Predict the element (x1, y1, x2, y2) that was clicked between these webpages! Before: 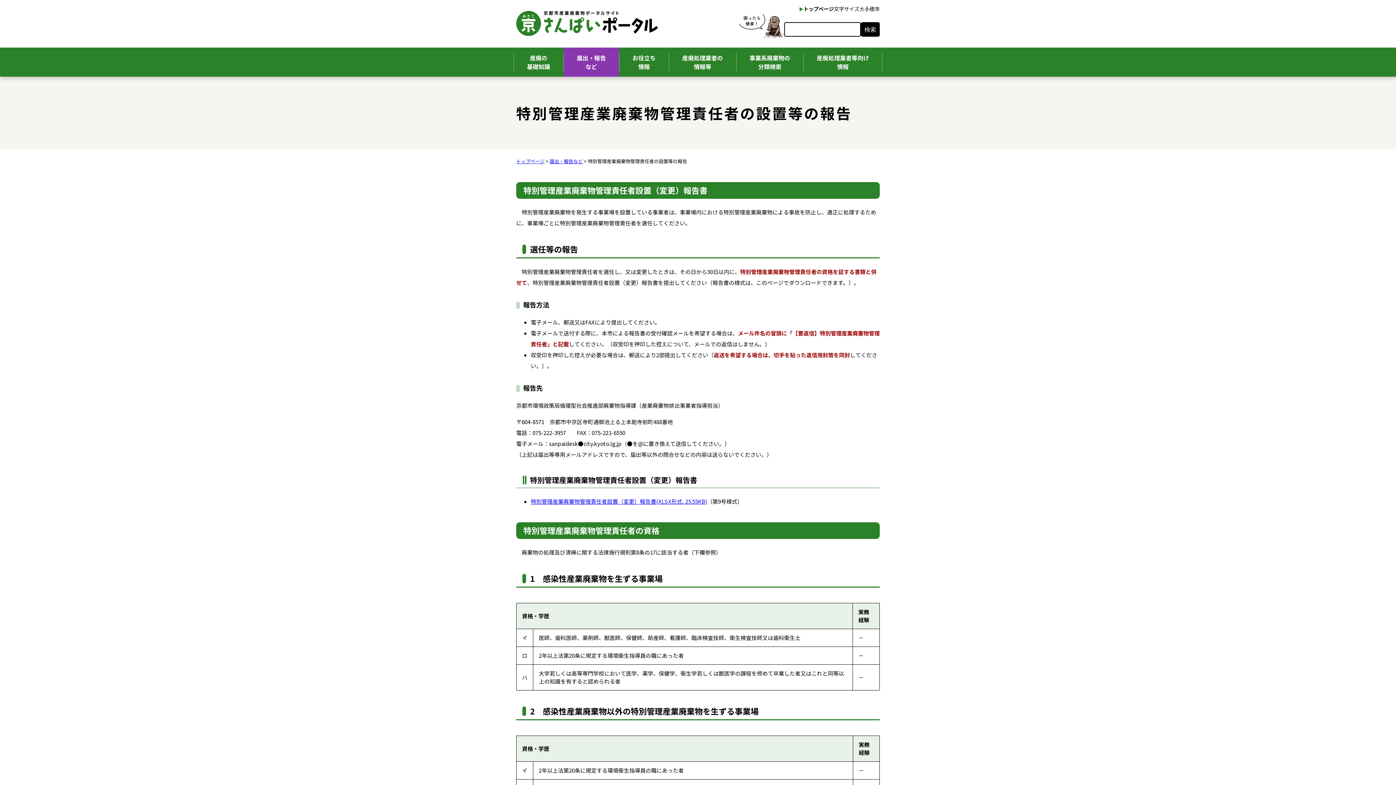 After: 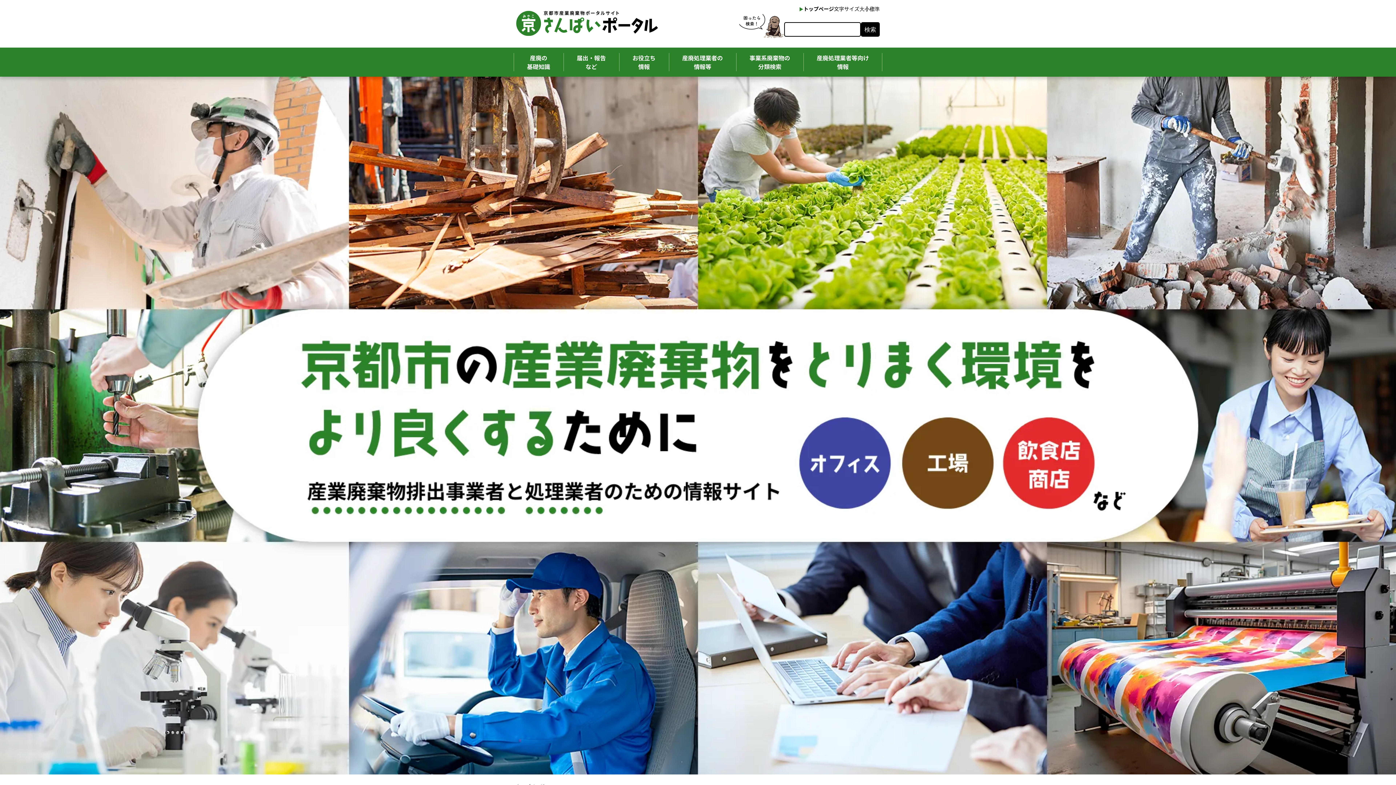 Action: bbox: (516, 157, 544, 164) label: トップページ